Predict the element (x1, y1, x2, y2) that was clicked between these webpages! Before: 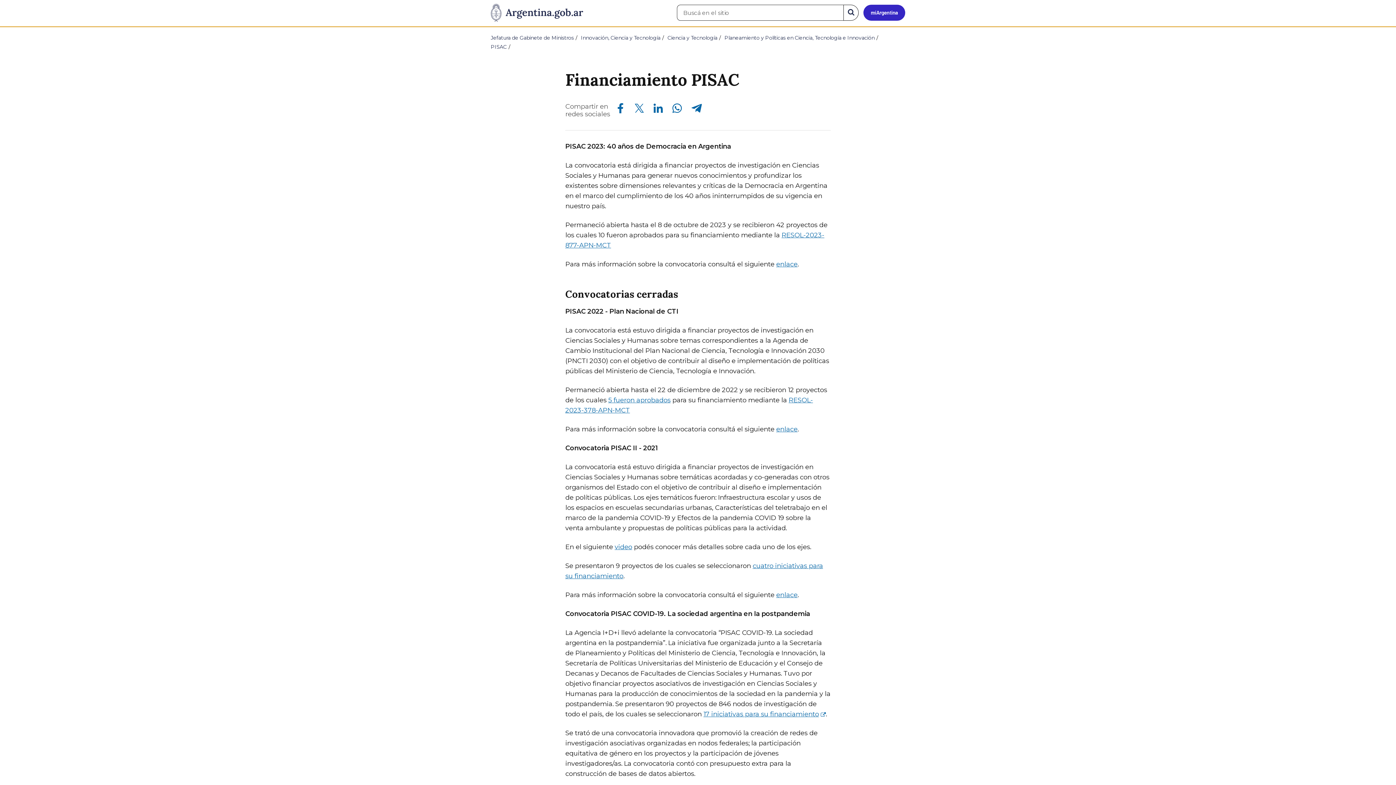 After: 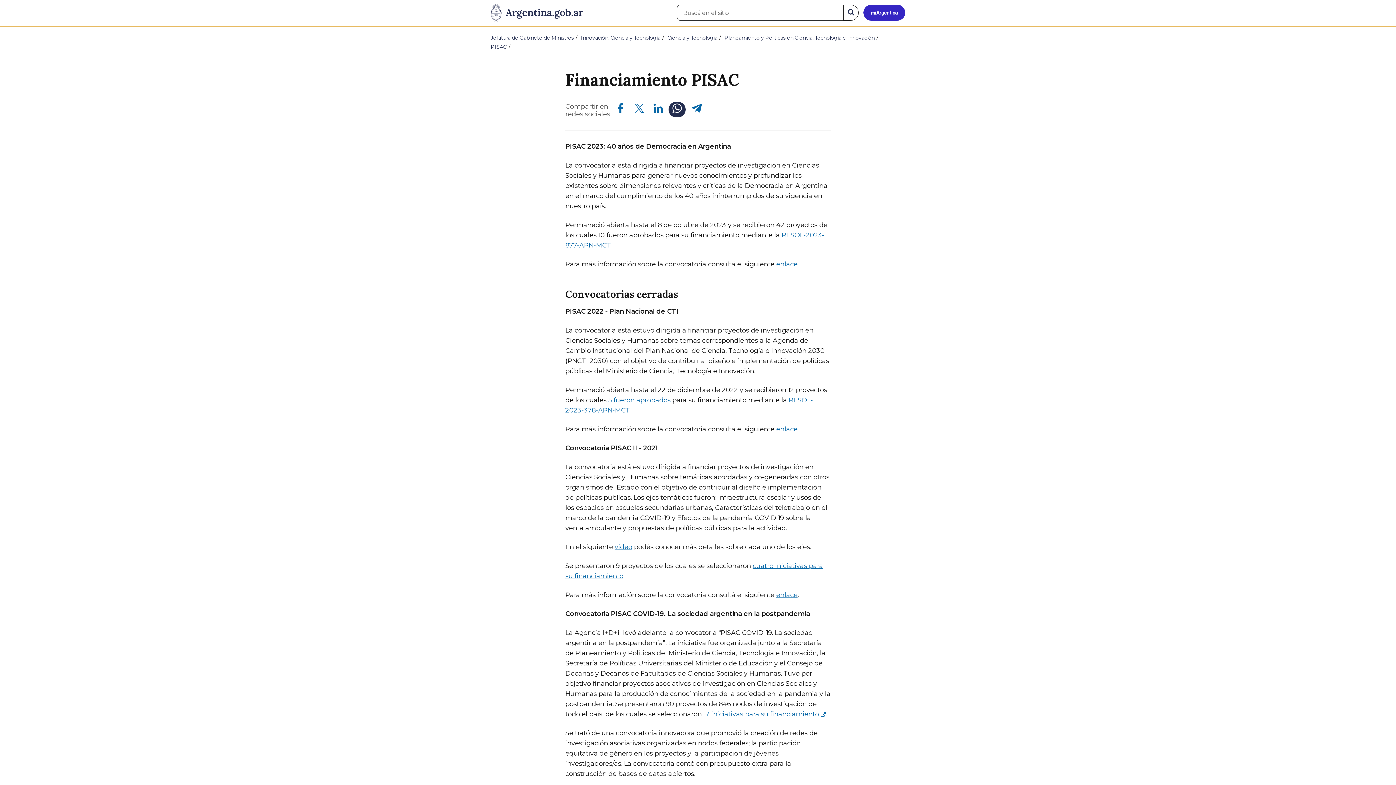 Action: label: Compartir en Whatsapp bbox: (670, 101, 683, 114)